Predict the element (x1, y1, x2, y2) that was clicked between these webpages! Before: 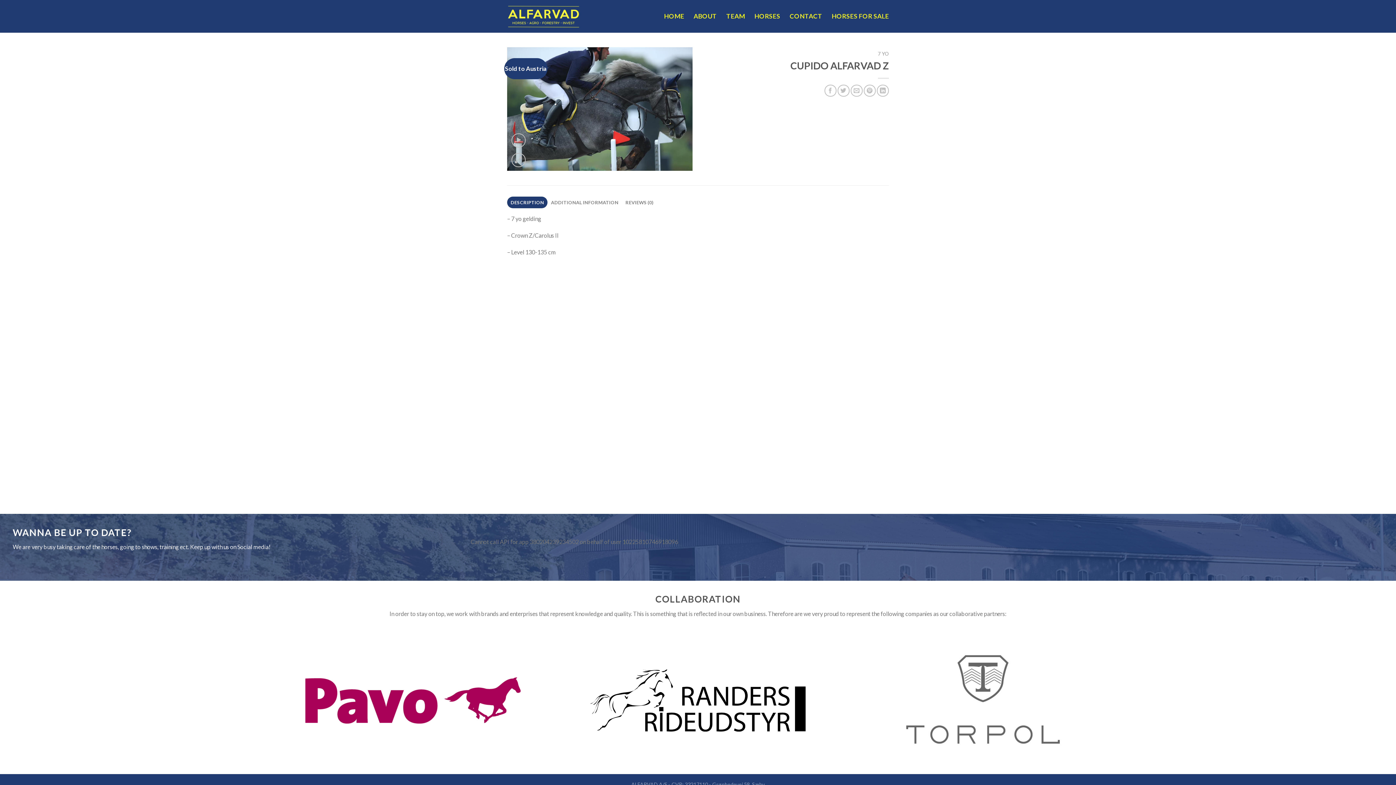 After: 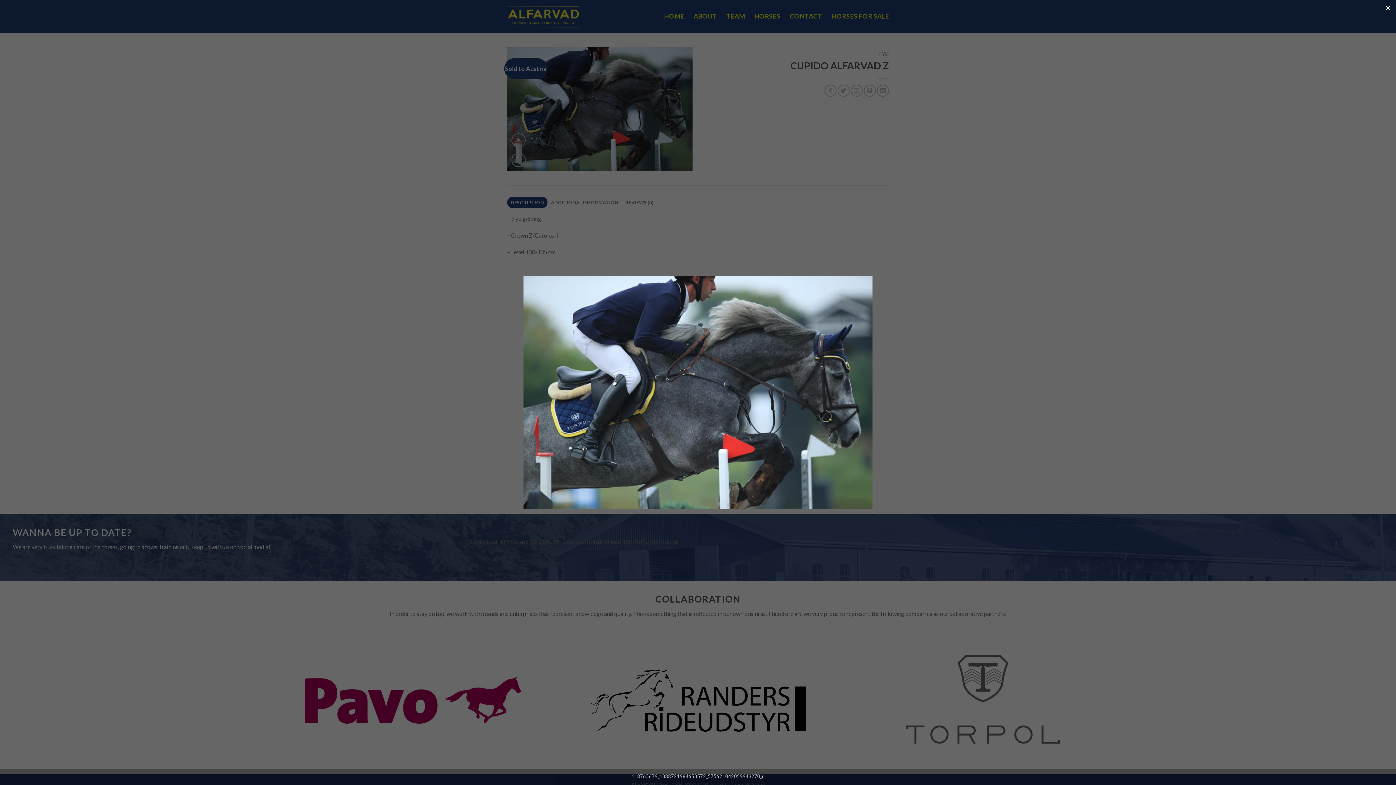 Action: bbox: (507, 104, 692, 111)